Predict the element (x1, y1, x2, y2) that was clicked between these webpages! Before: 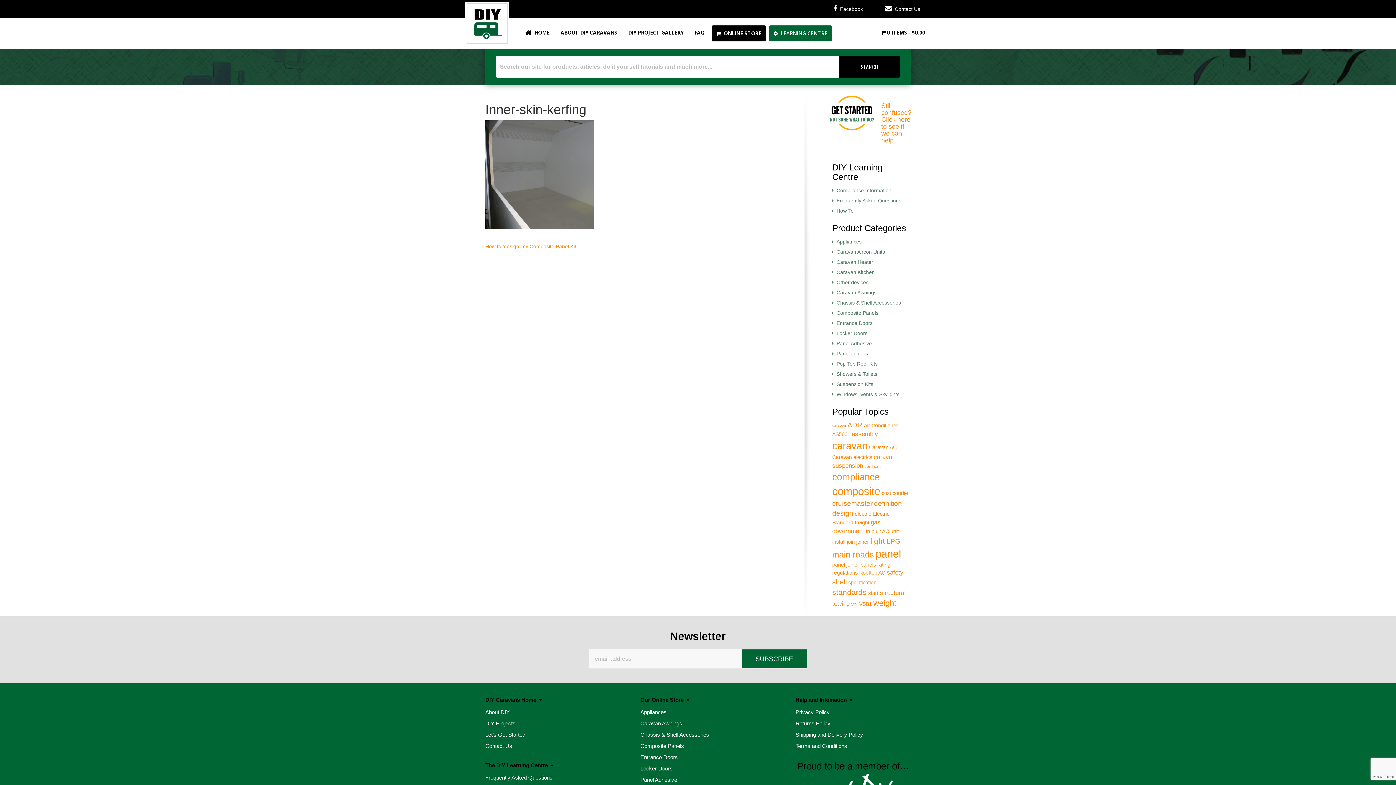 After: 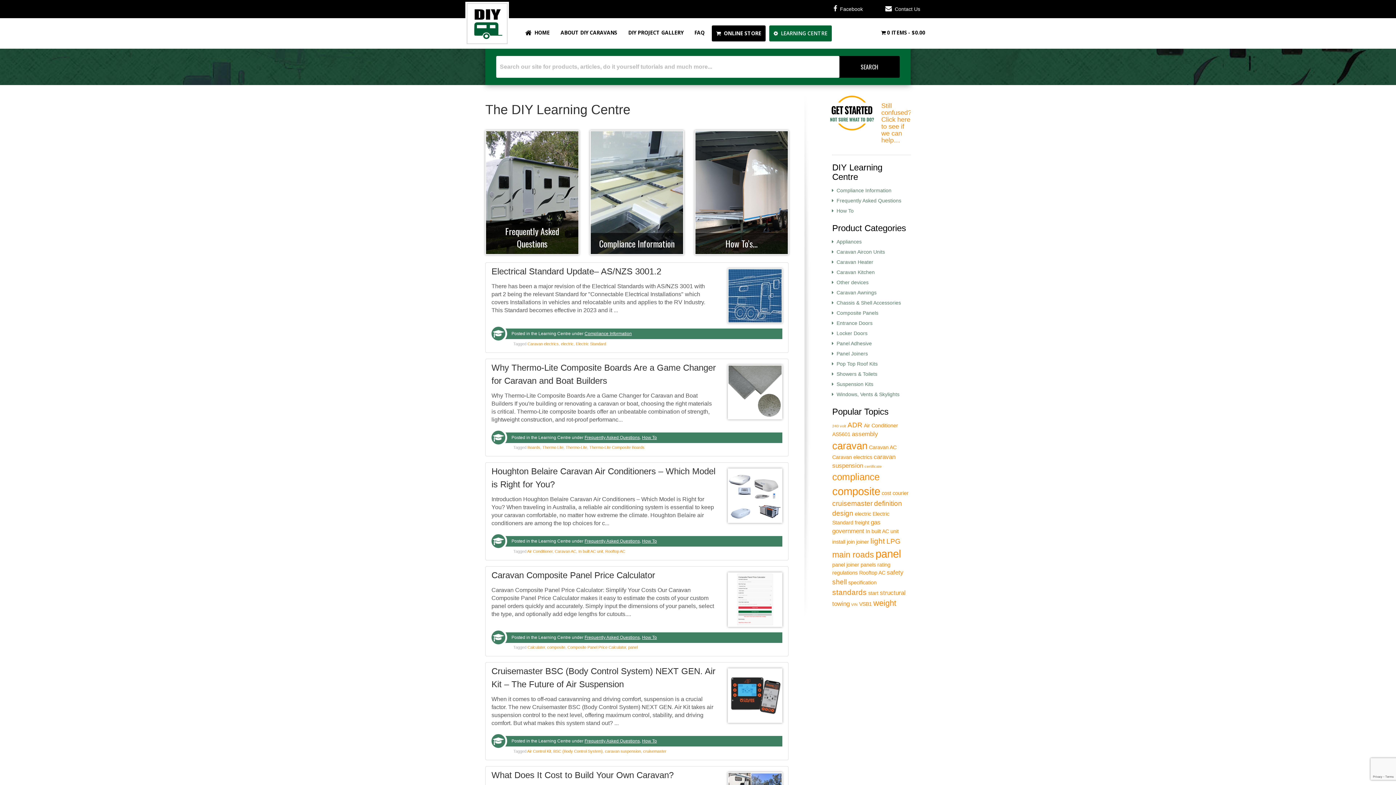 Action: bbox: (769, 25, 832, 41) label:   LEARNING CENTRE